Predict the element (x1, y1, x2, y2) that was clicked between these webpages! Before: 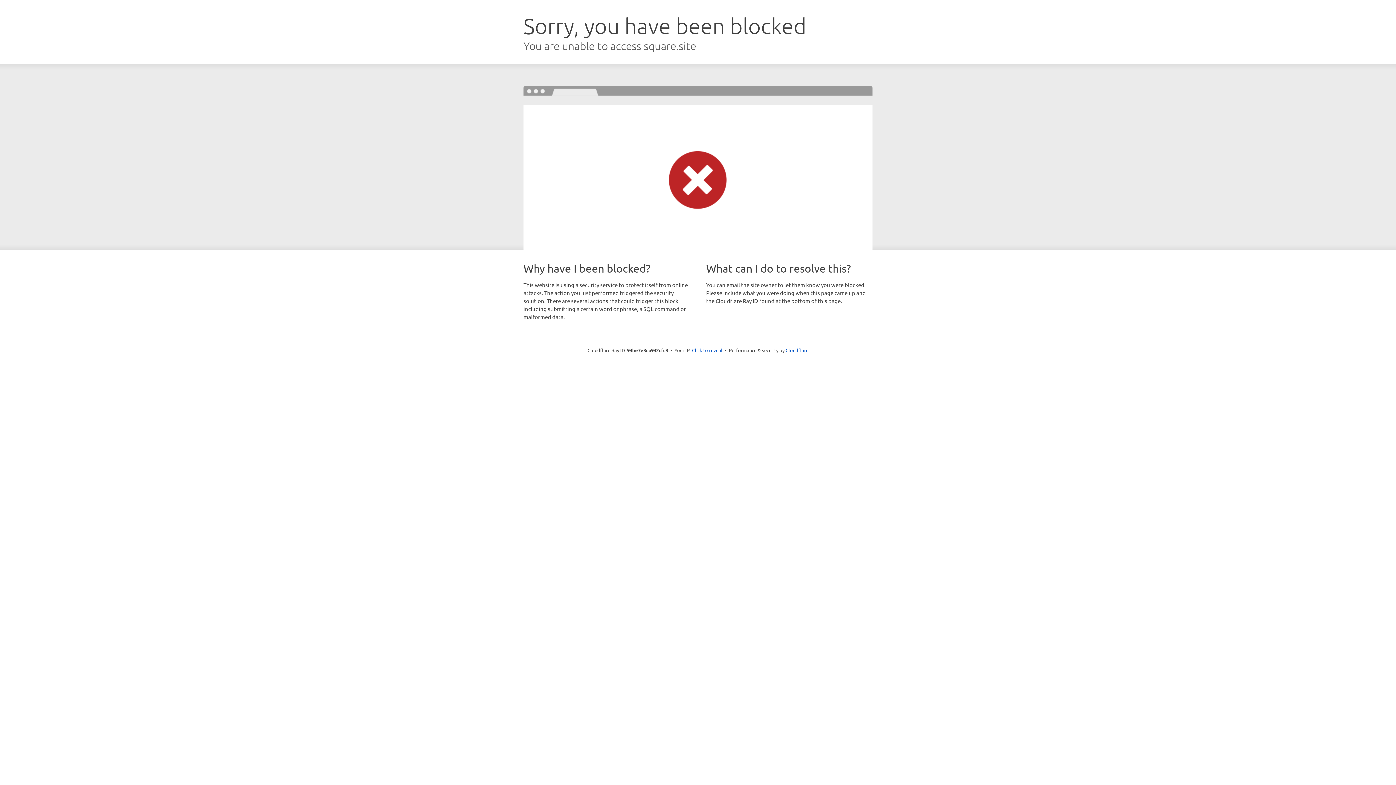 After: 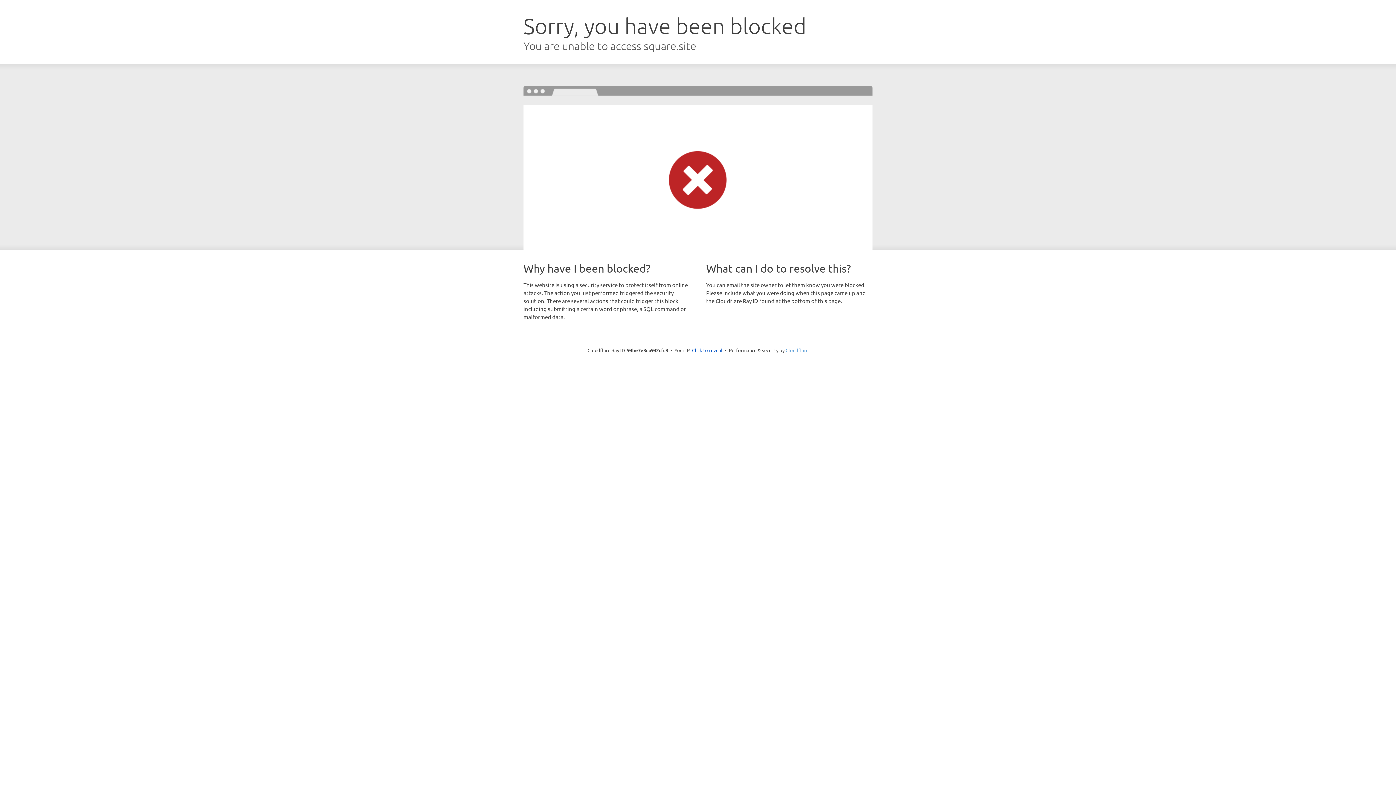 Action: bbox: (785, 347, 808, 353) label: Cloudflare